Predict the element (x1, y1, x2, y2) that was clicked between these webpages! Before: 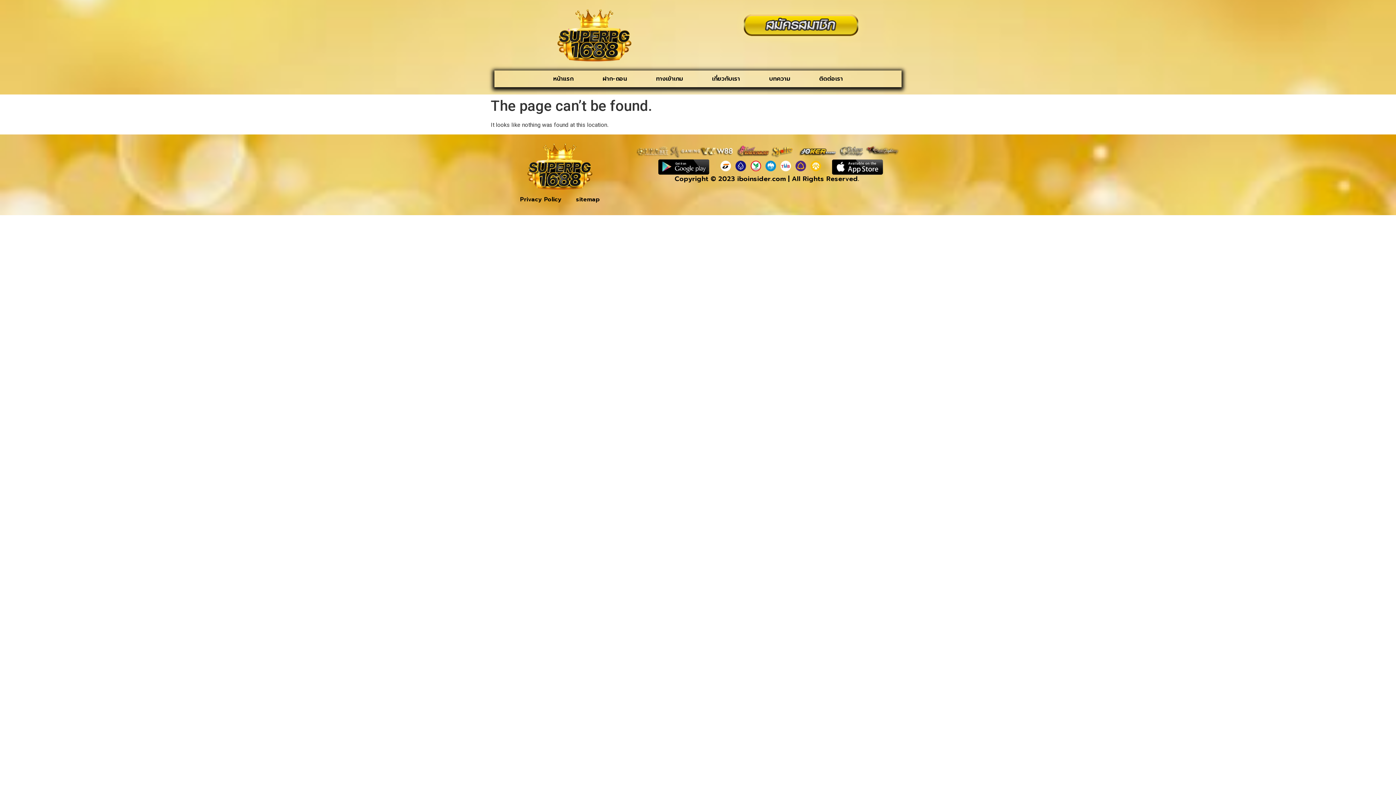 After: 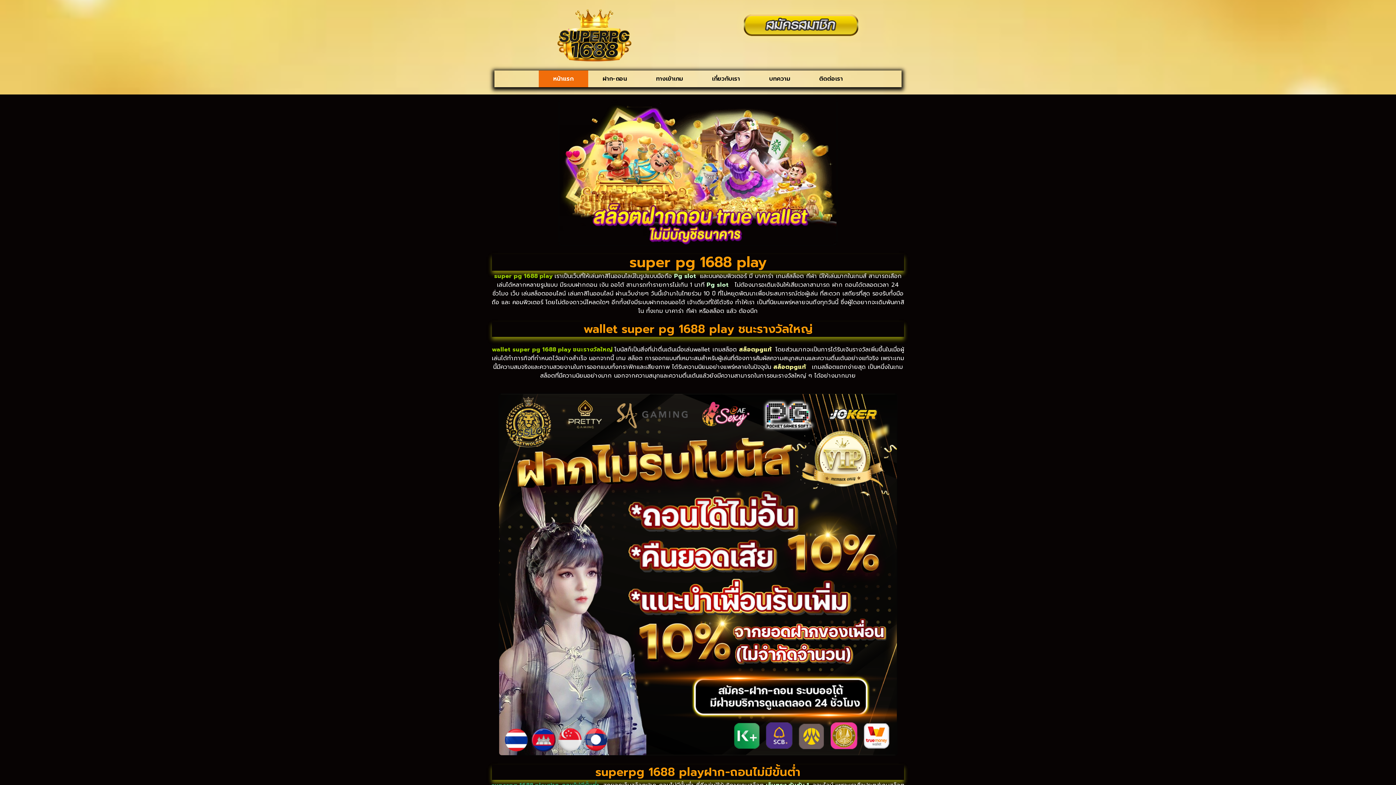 Action: bbox: (494, 141, 625, 191)